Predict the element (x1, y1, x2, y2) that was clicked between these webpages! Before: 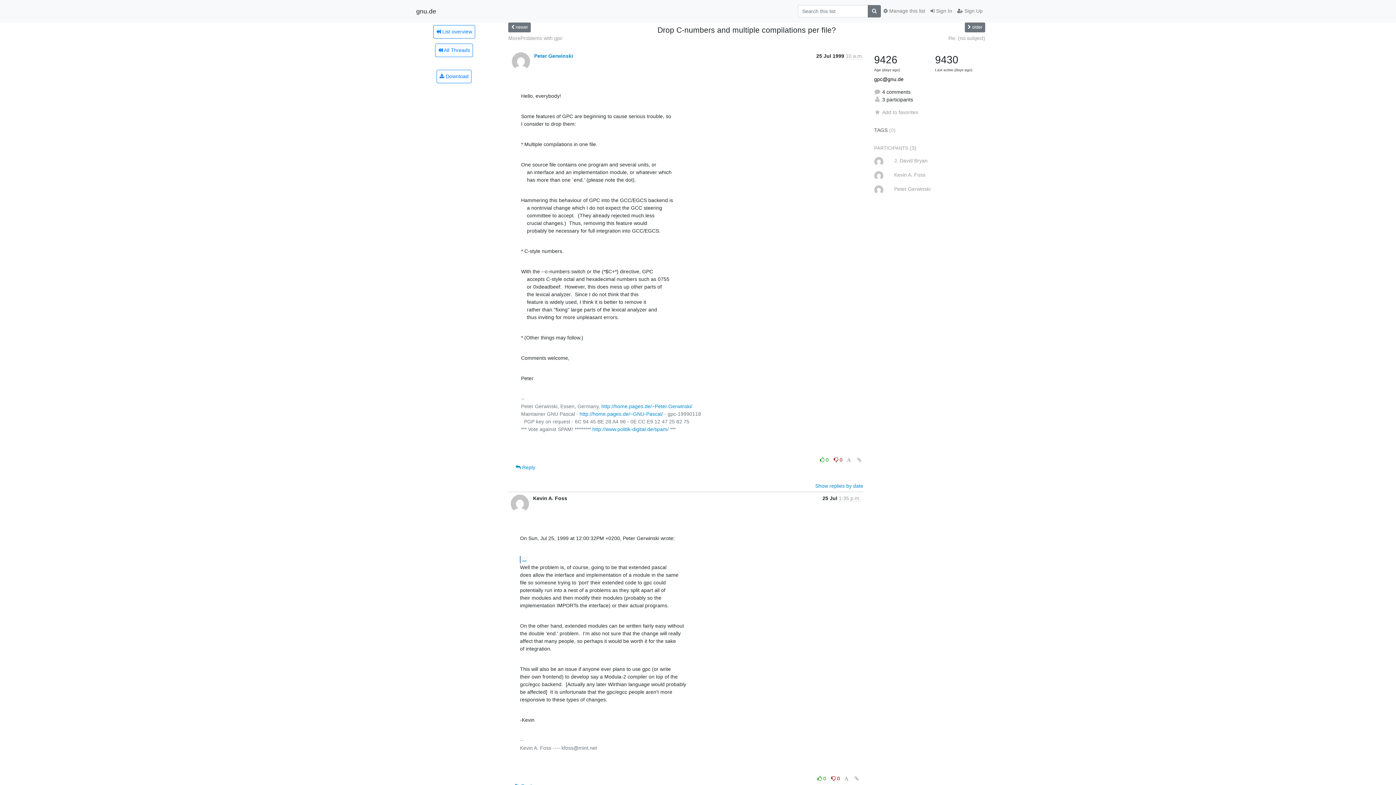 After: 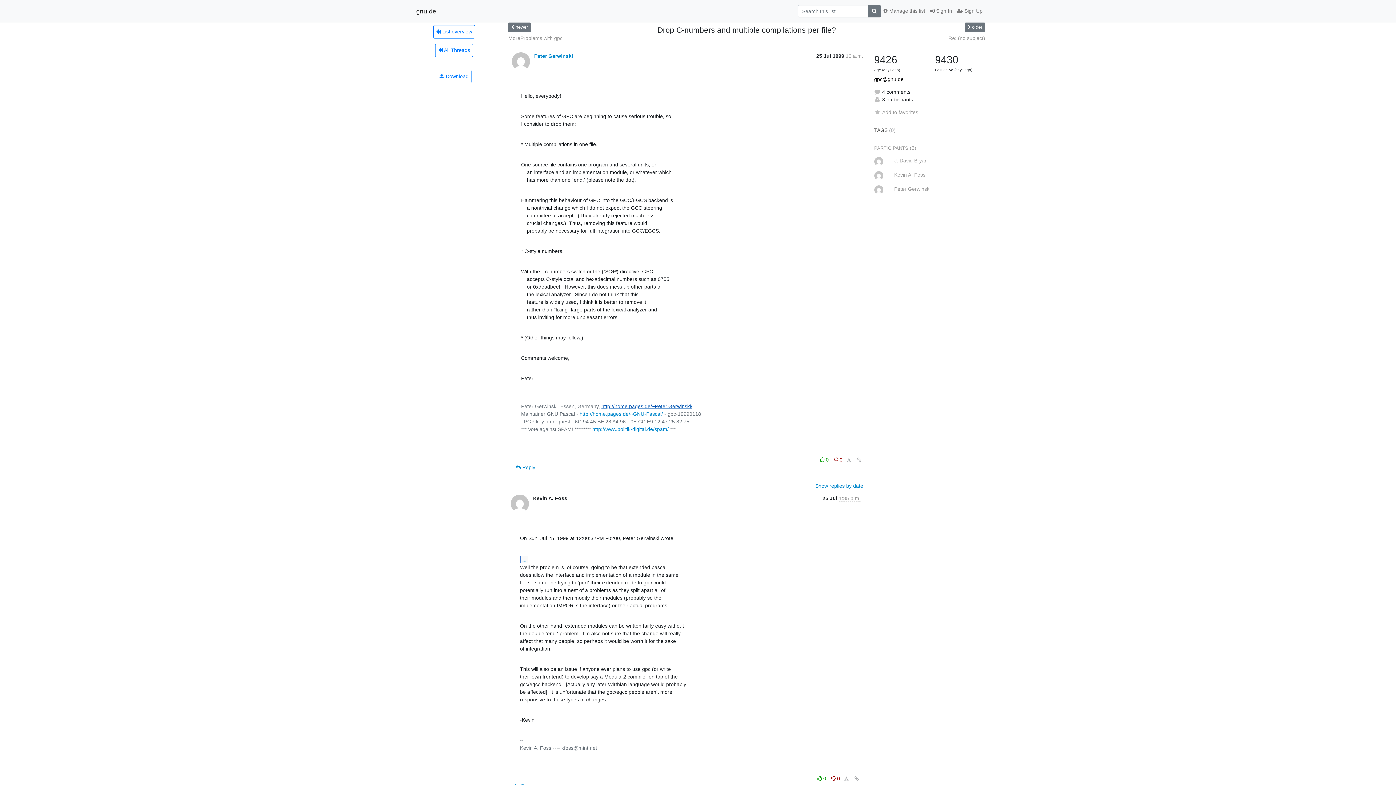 Action: label: http://home.pages.de/~Peter.Gerwinski/ bbox: (601, 403, 692, 409)